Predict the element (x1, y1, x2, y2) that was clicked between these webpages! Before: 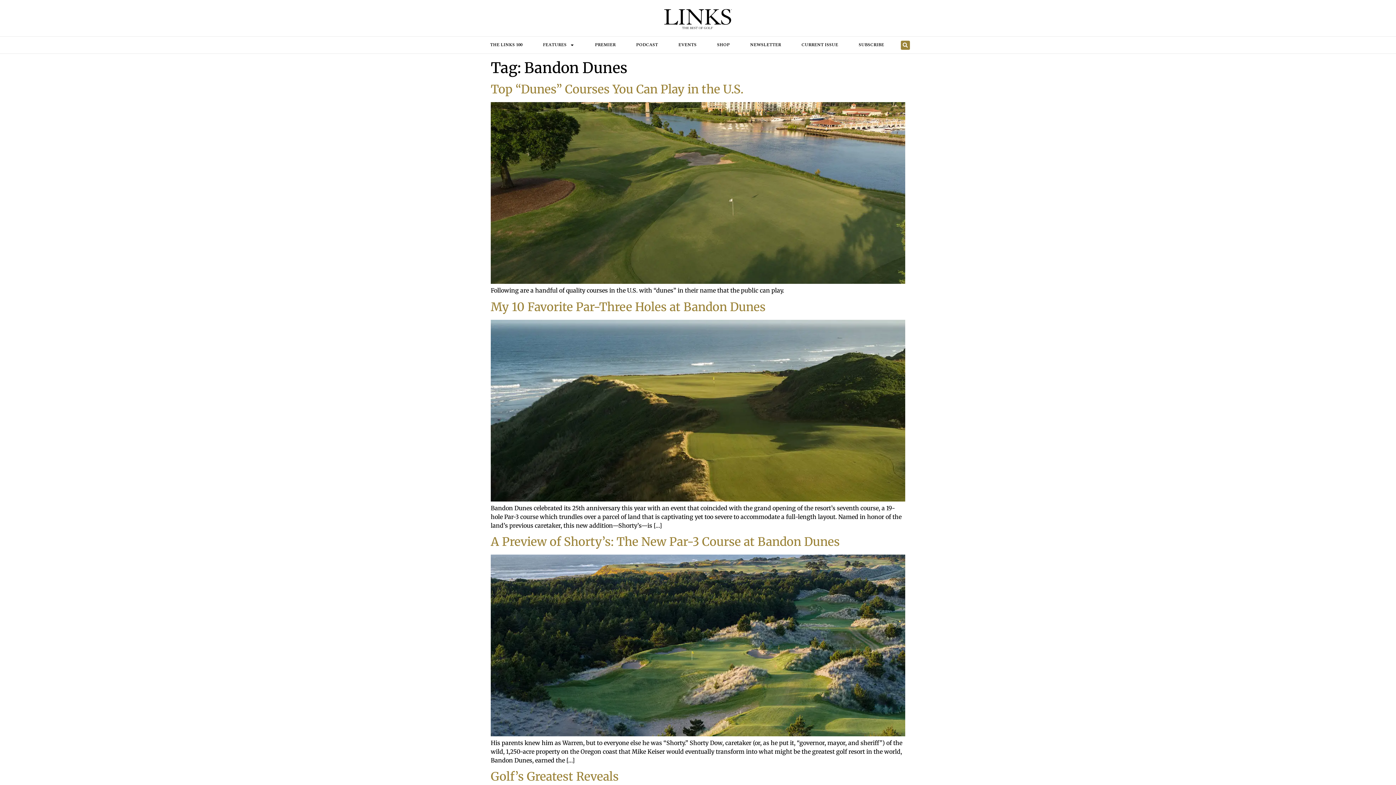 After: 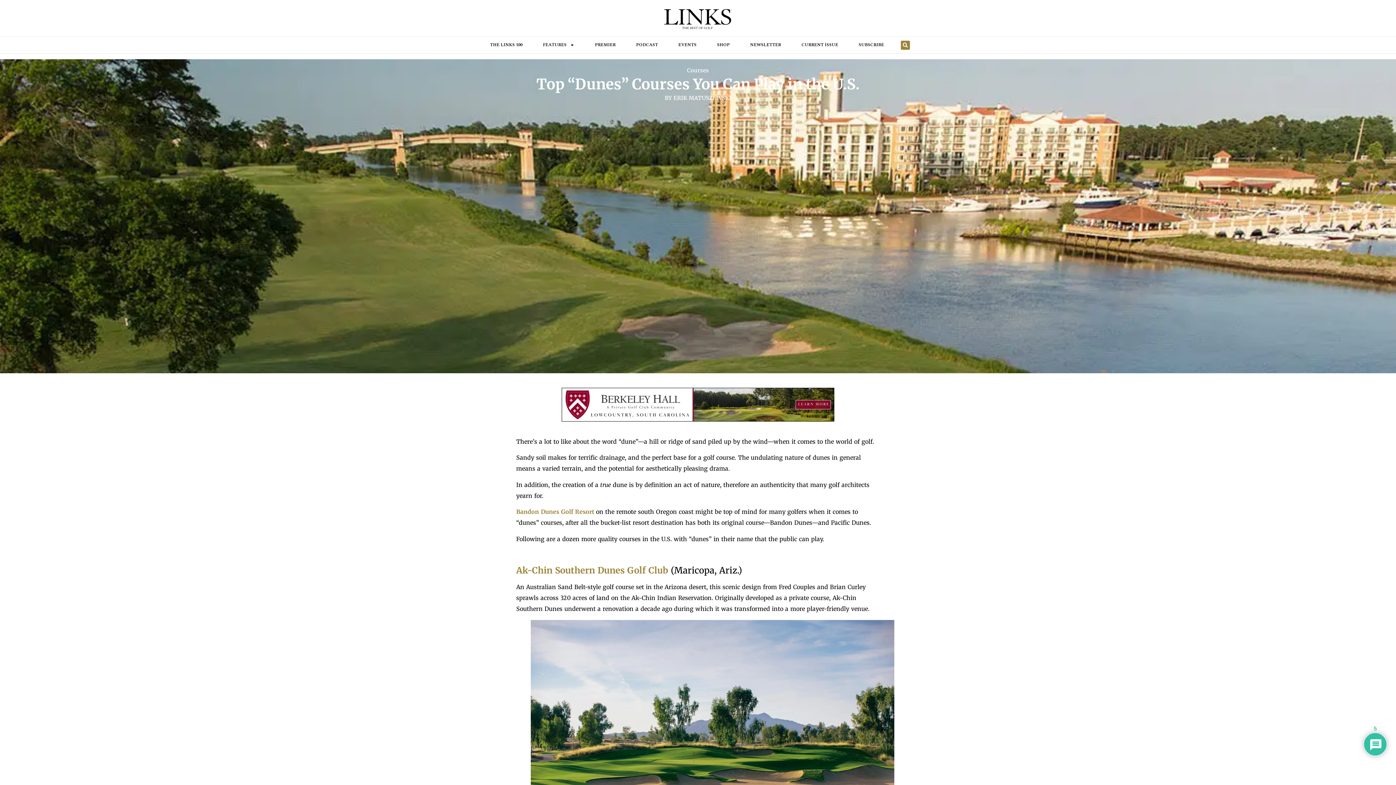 Action: bbox: (490, 278, 905, 285)